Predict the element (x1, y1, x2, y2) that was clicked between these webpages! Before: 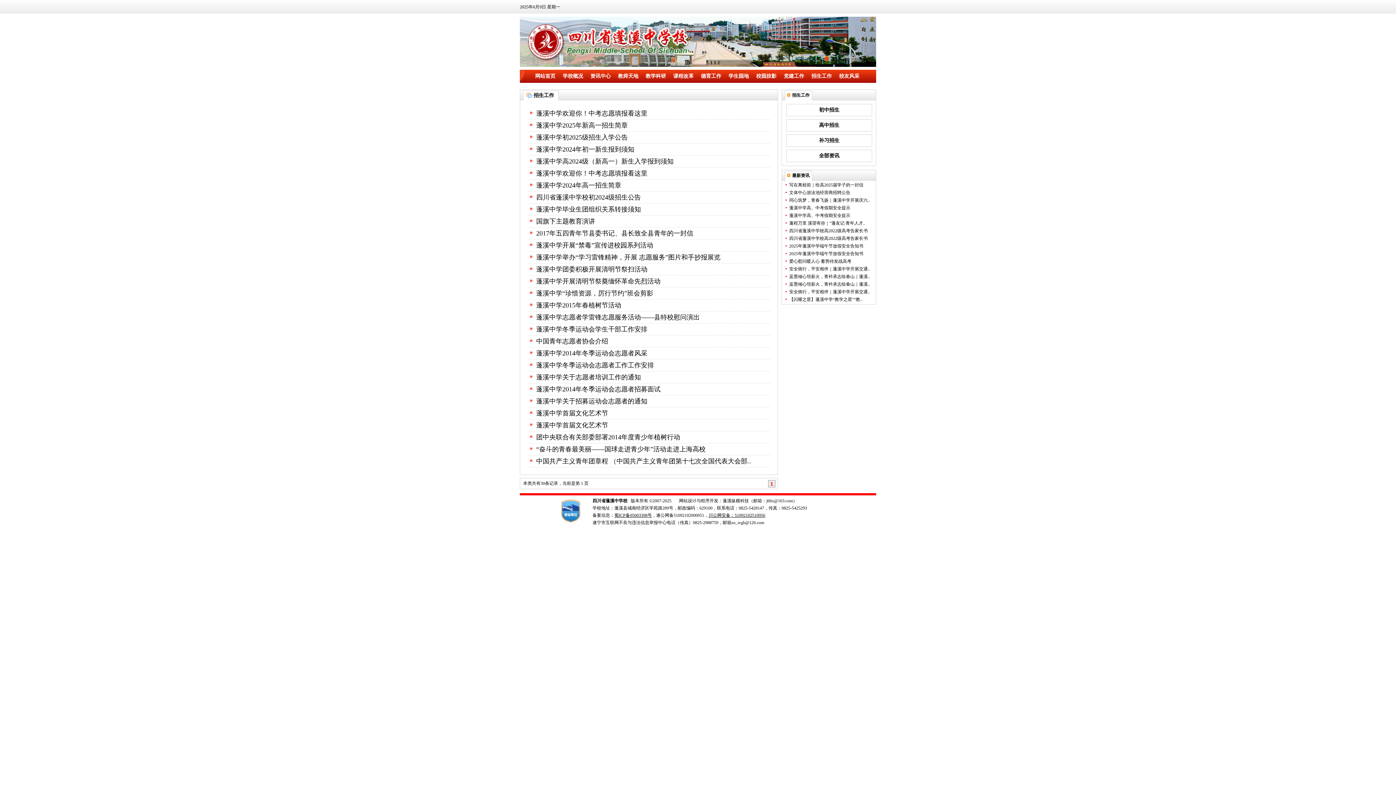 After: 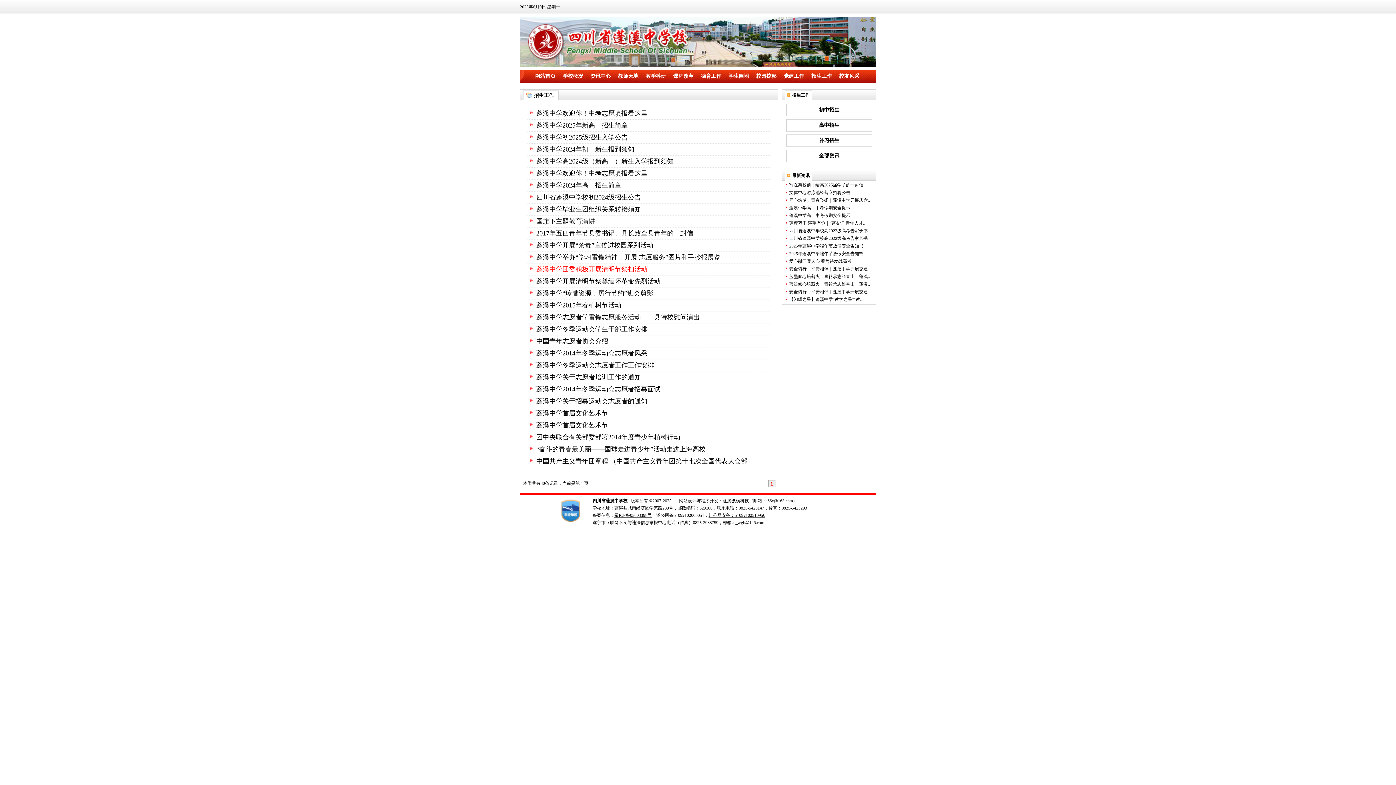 Action: label: 蓬溪中学团委积极开展清明节祭扫活动 bbox: (536, 265, 647, 273)